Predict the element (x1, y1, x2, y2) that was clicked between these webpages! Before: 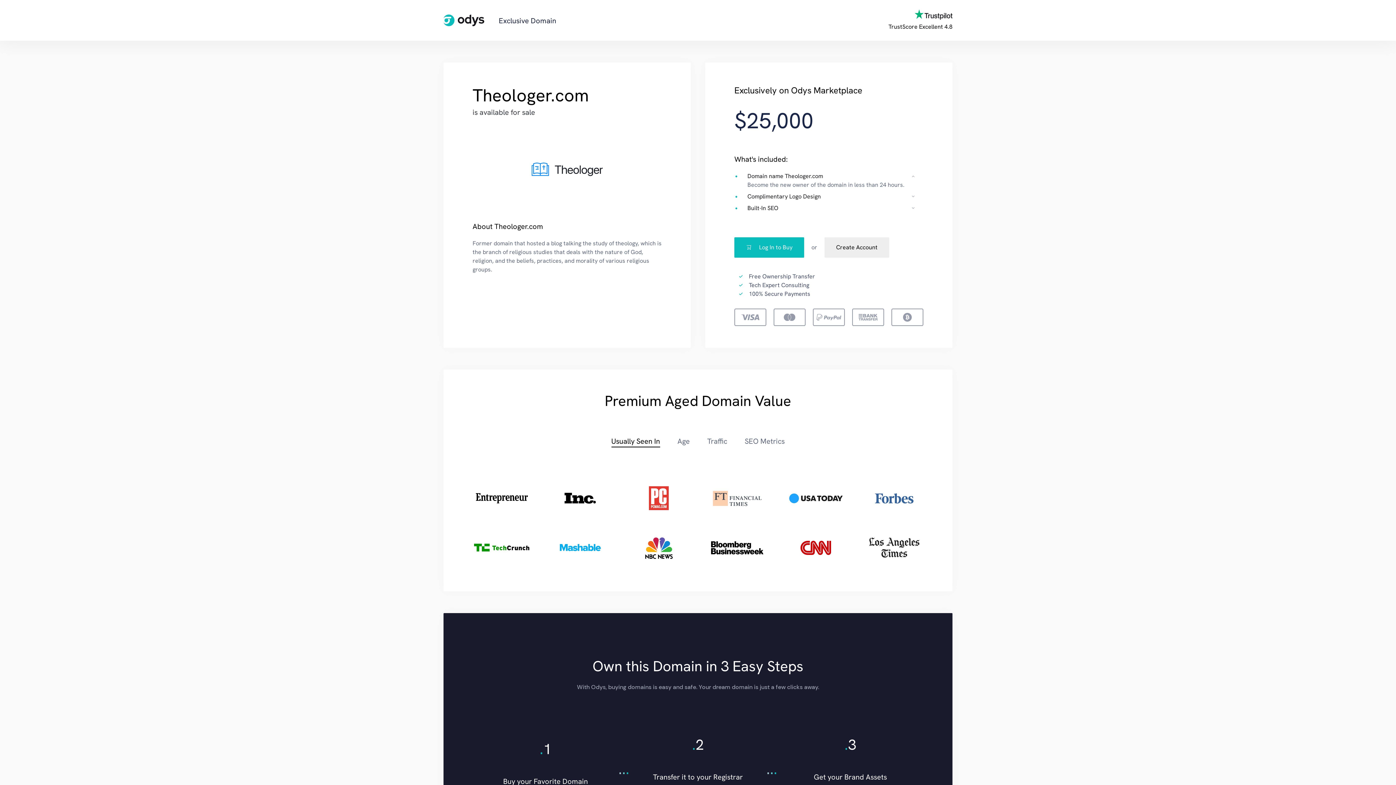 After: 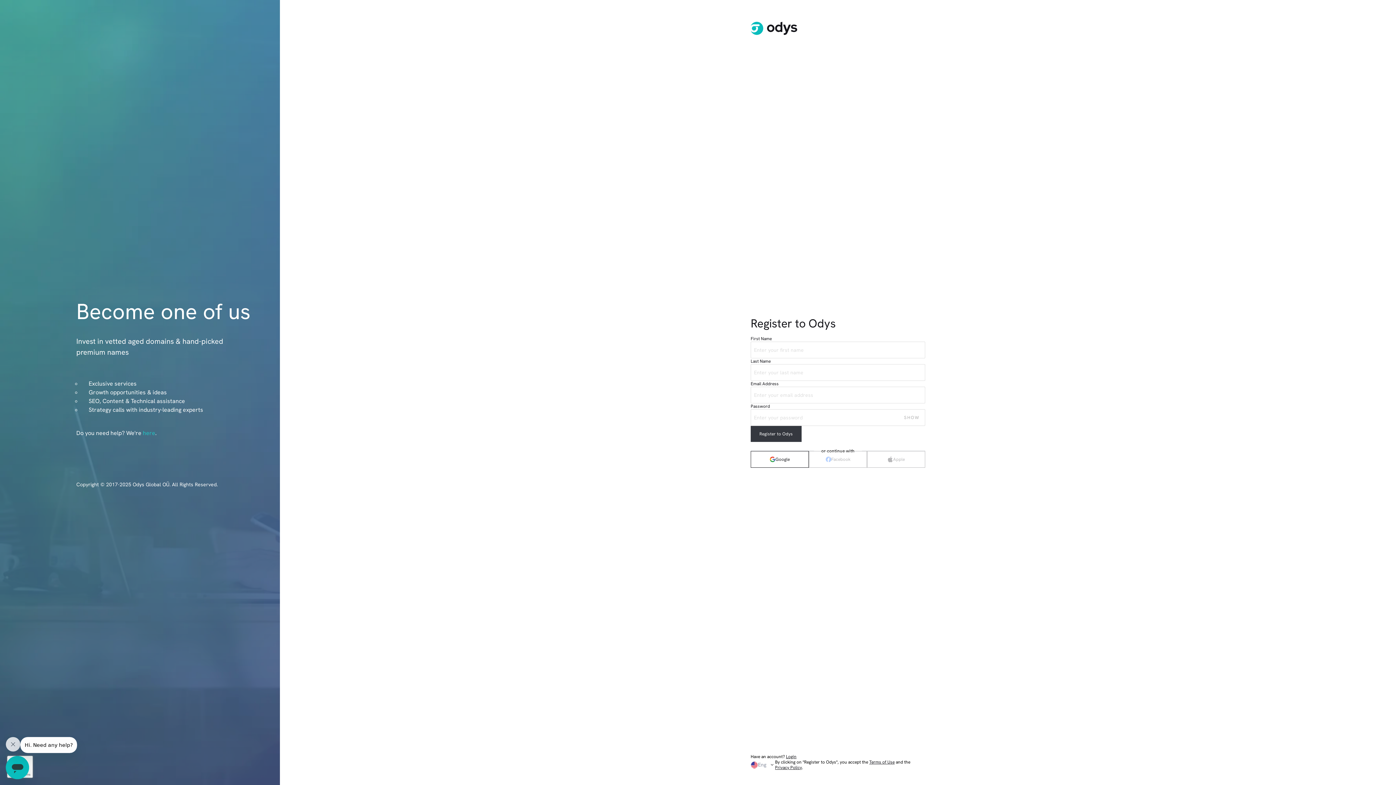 Action: label: Create Account bbox: (824, 237, 889, 257)